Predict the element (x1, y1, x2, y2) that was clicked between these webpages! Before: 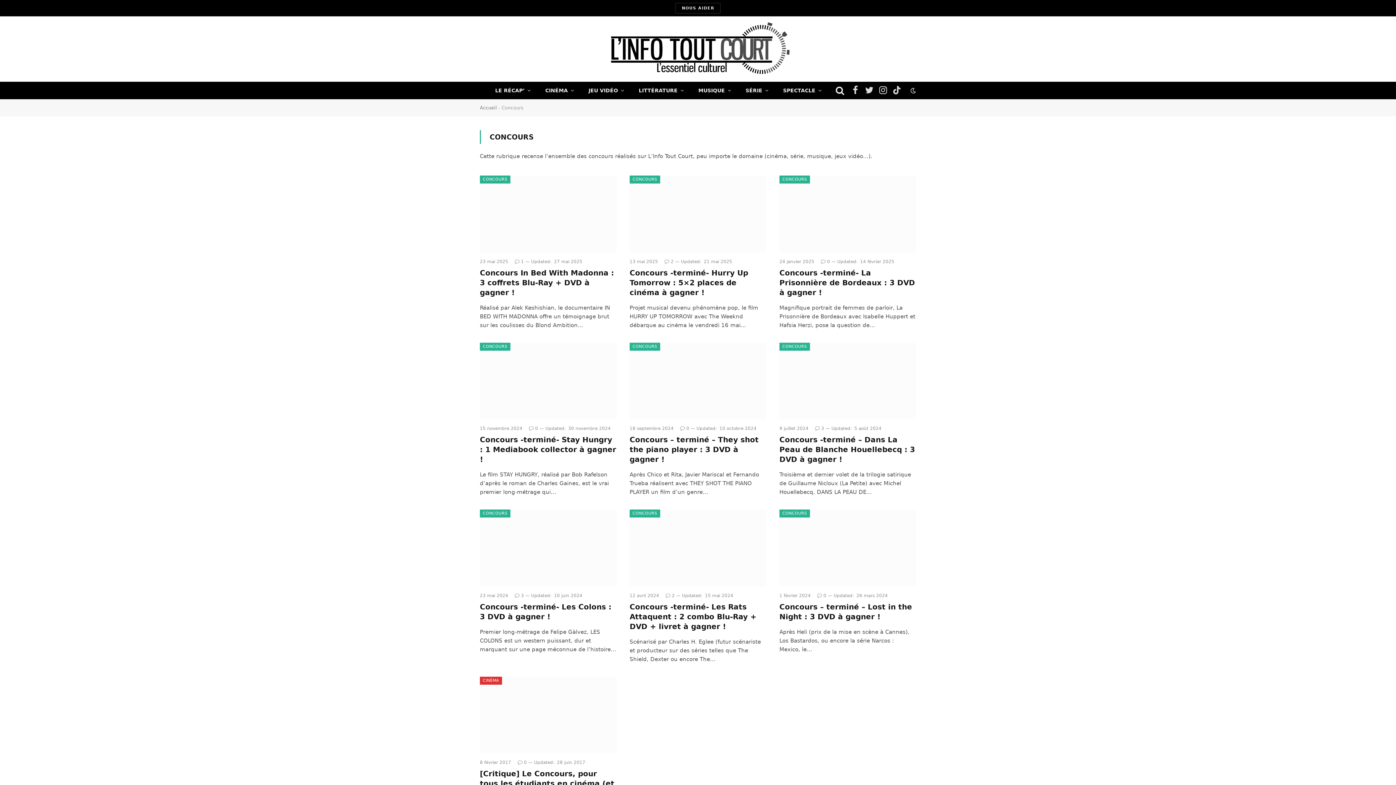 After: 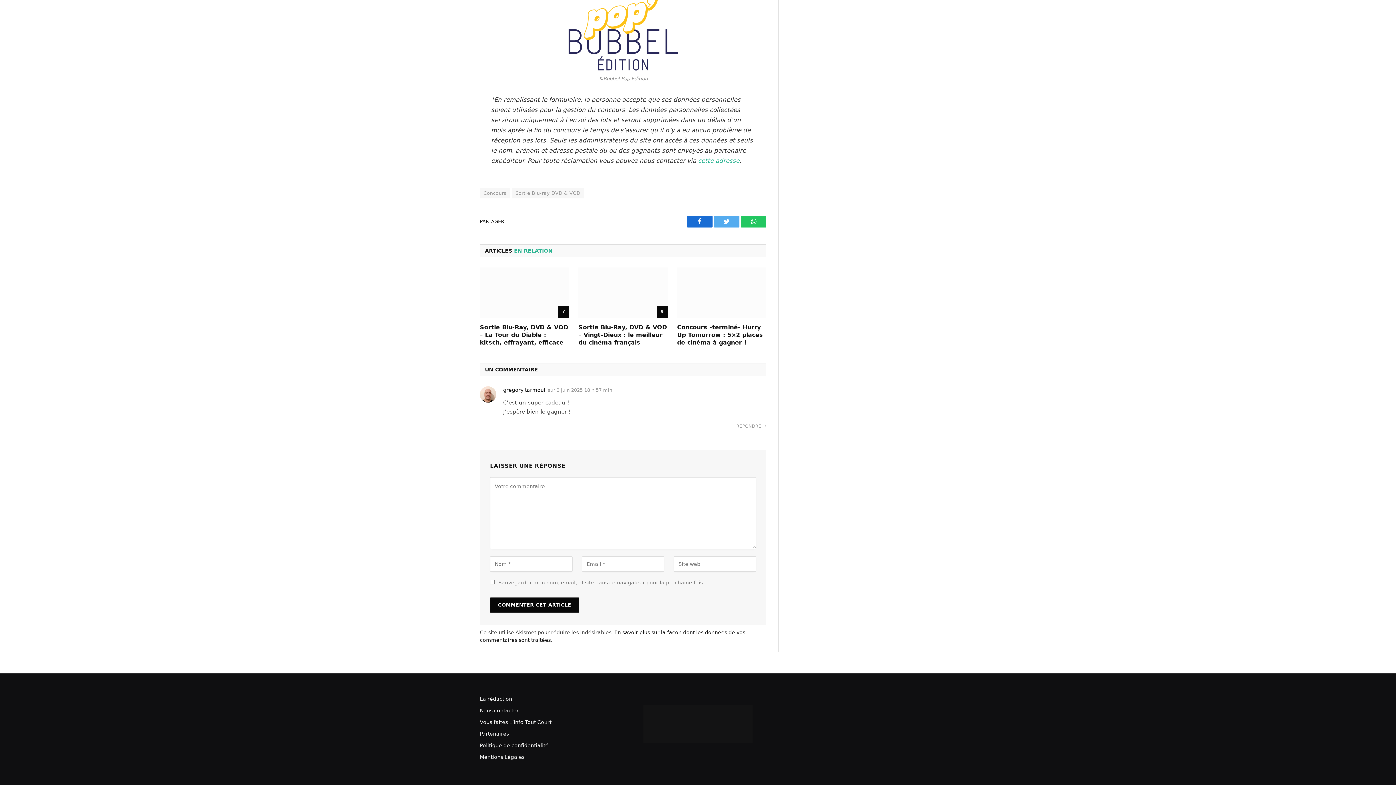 Action: bbox: (514, 259, 524, 264) label: 1